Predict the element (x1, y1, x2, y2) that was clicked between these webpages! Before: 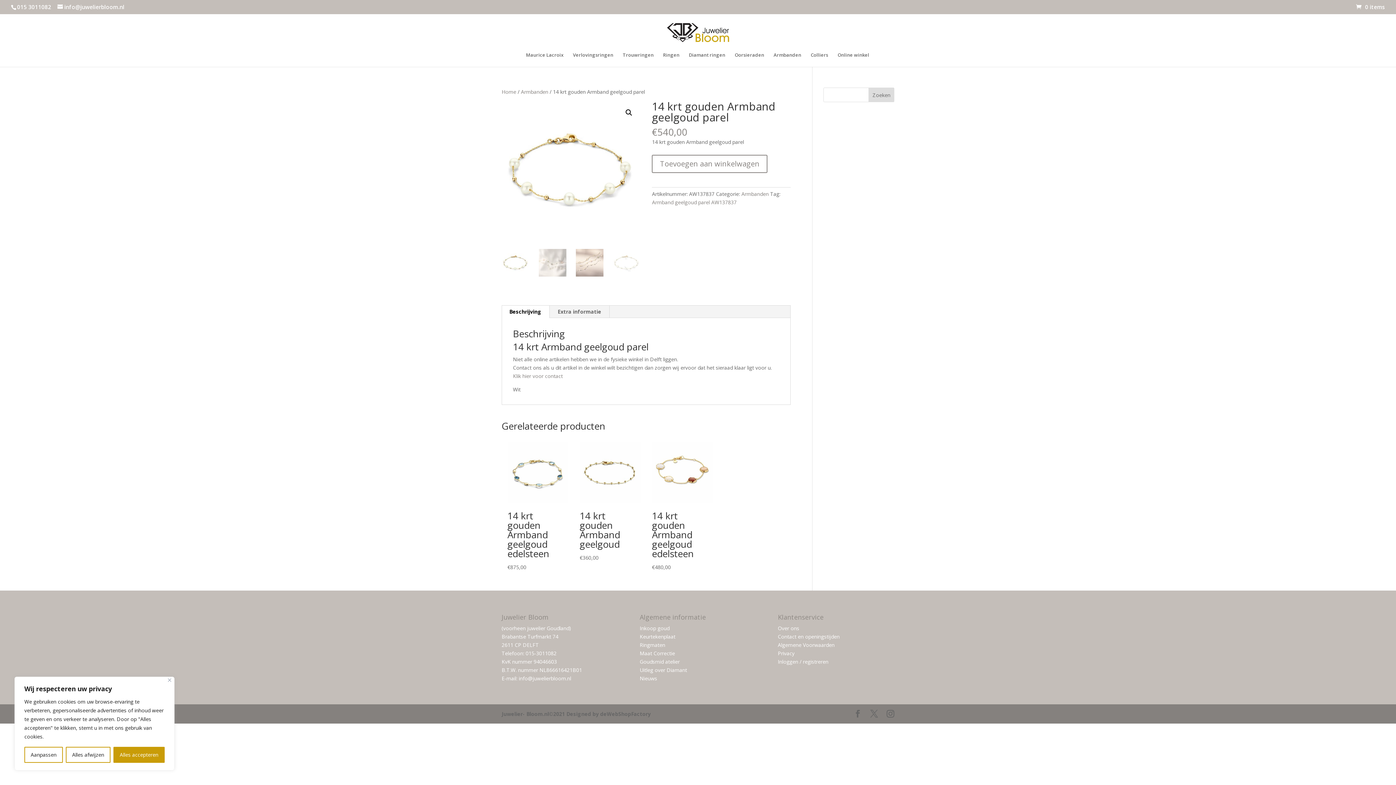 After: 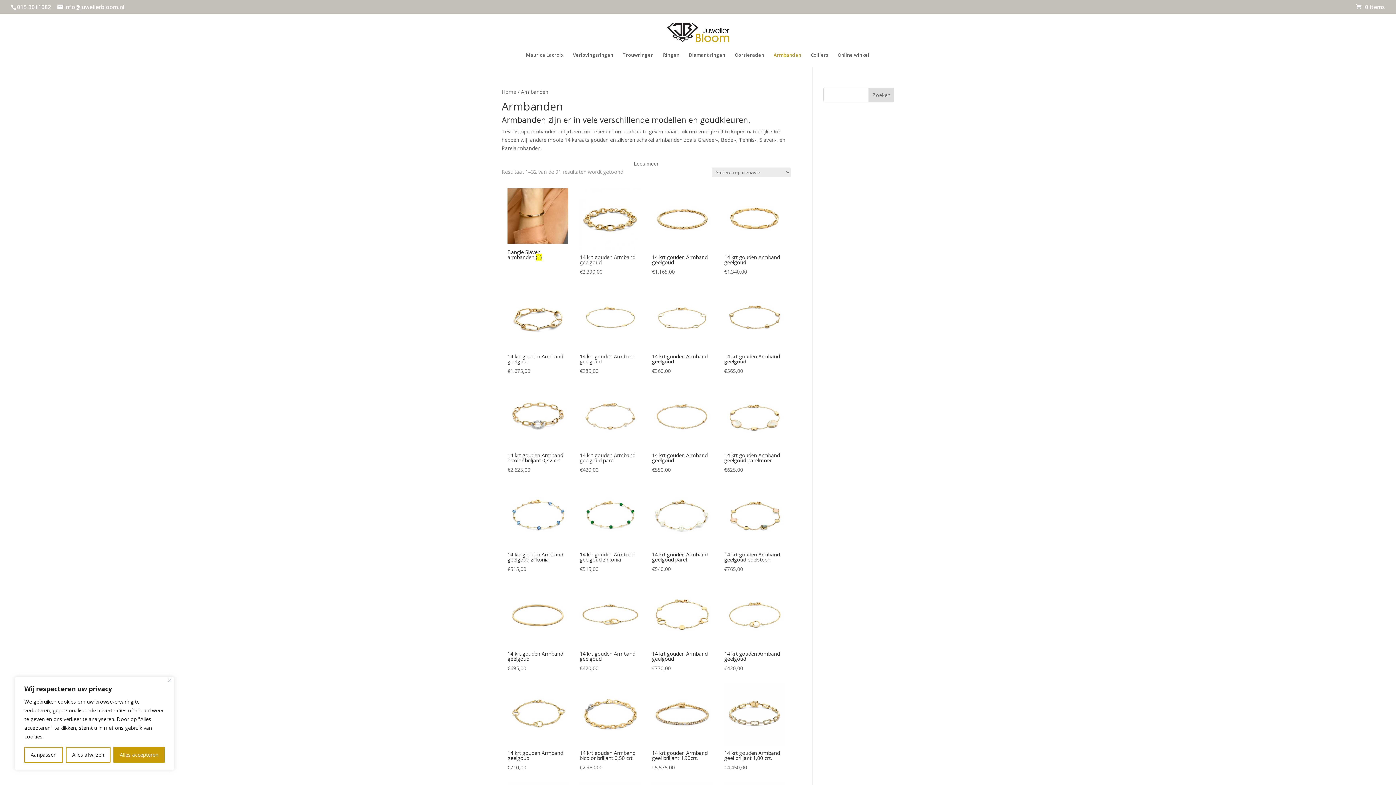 Action: label: Armbanden bbox: (773, 52, 801, 66)